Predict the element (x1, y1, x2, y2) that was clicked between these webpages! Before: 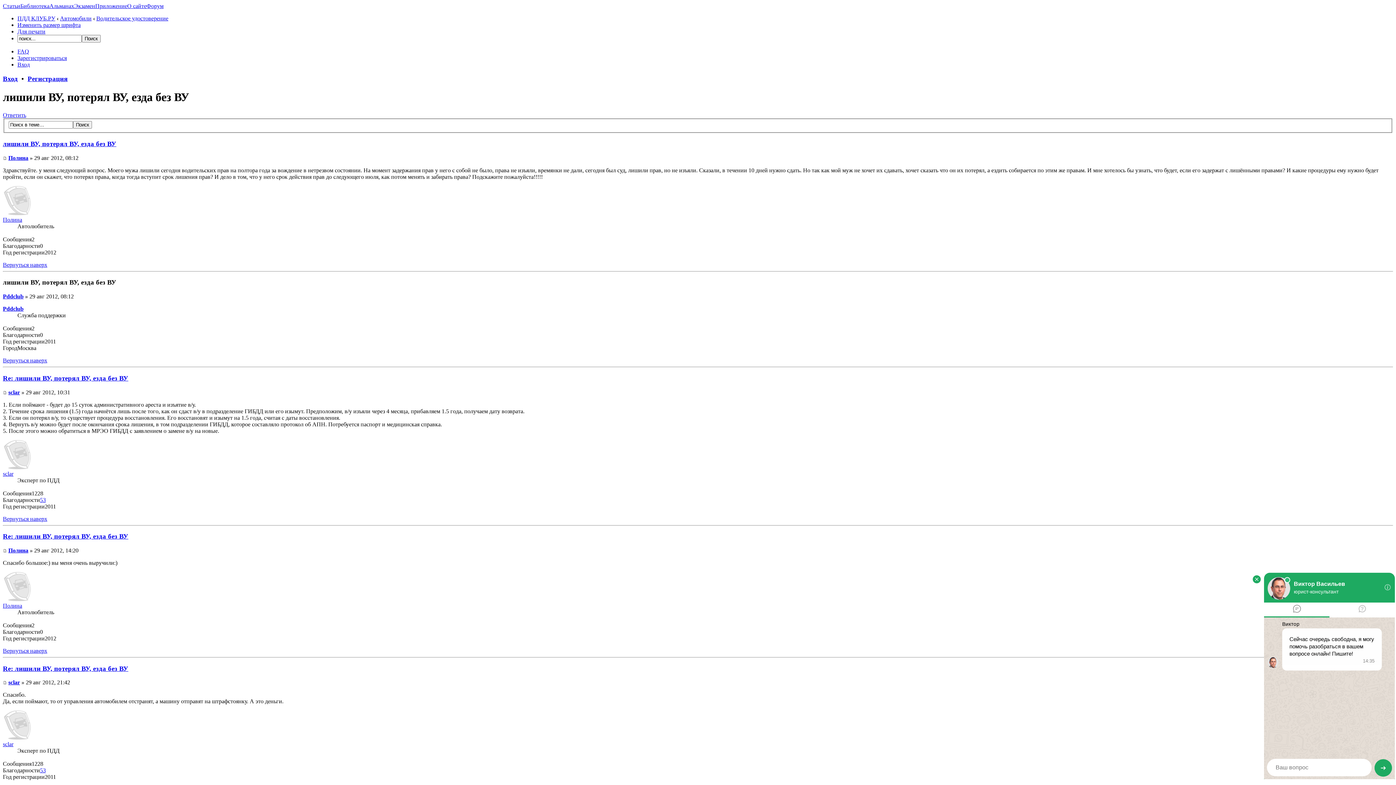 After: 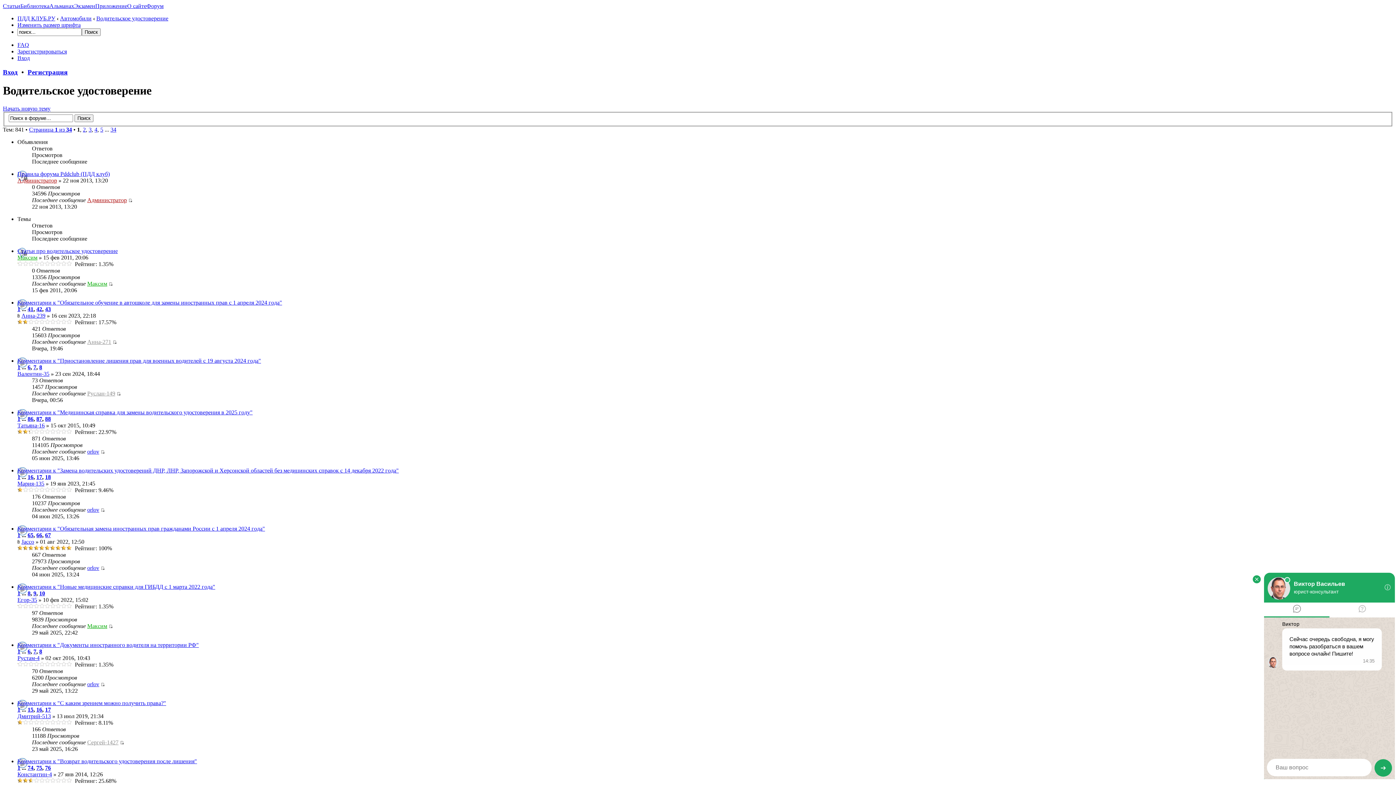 Action: bbox: (96, 15, 168, 21) label: Водительское удостоверение